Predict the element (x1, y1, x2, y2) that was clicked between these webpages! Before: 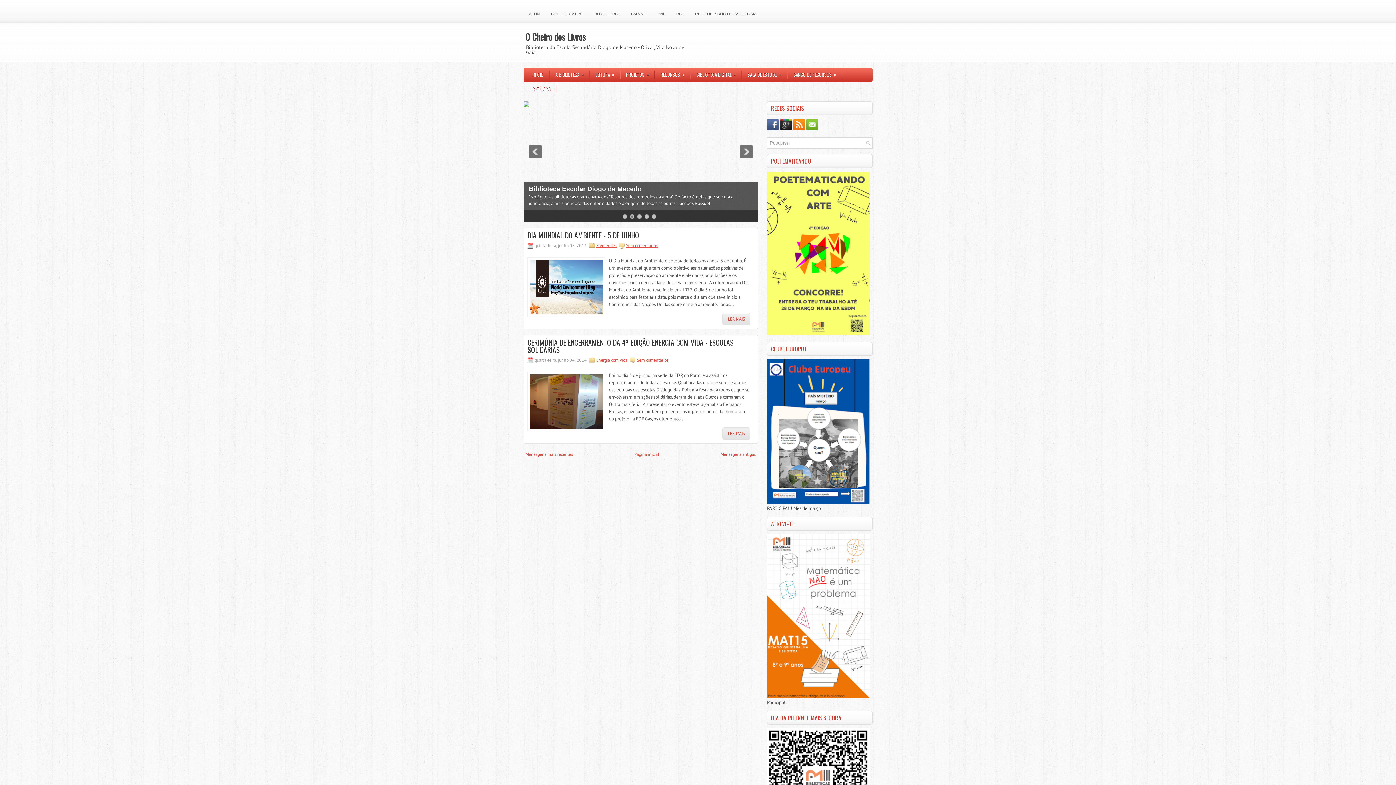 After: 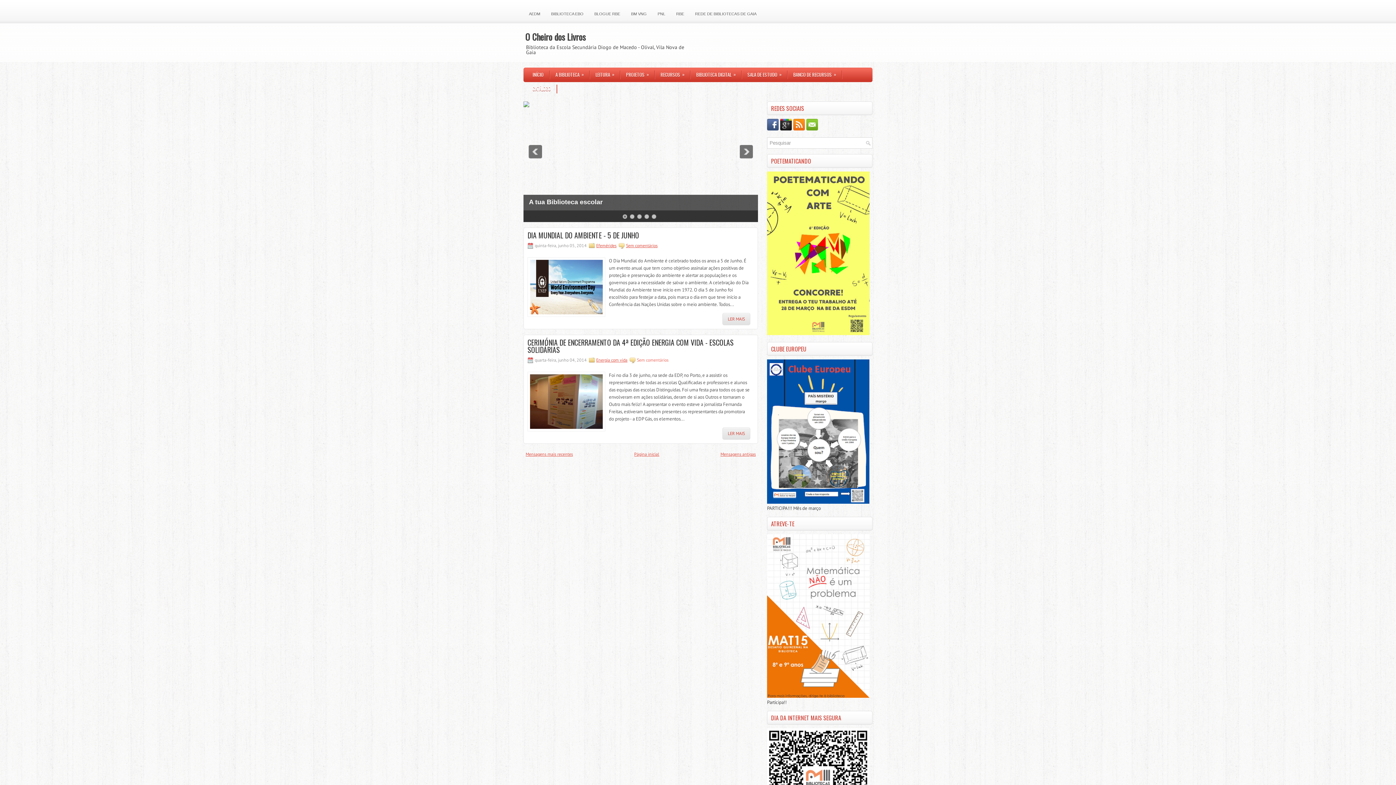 Action: label: Sem comentários bbox: (637, 357, 668, 362)